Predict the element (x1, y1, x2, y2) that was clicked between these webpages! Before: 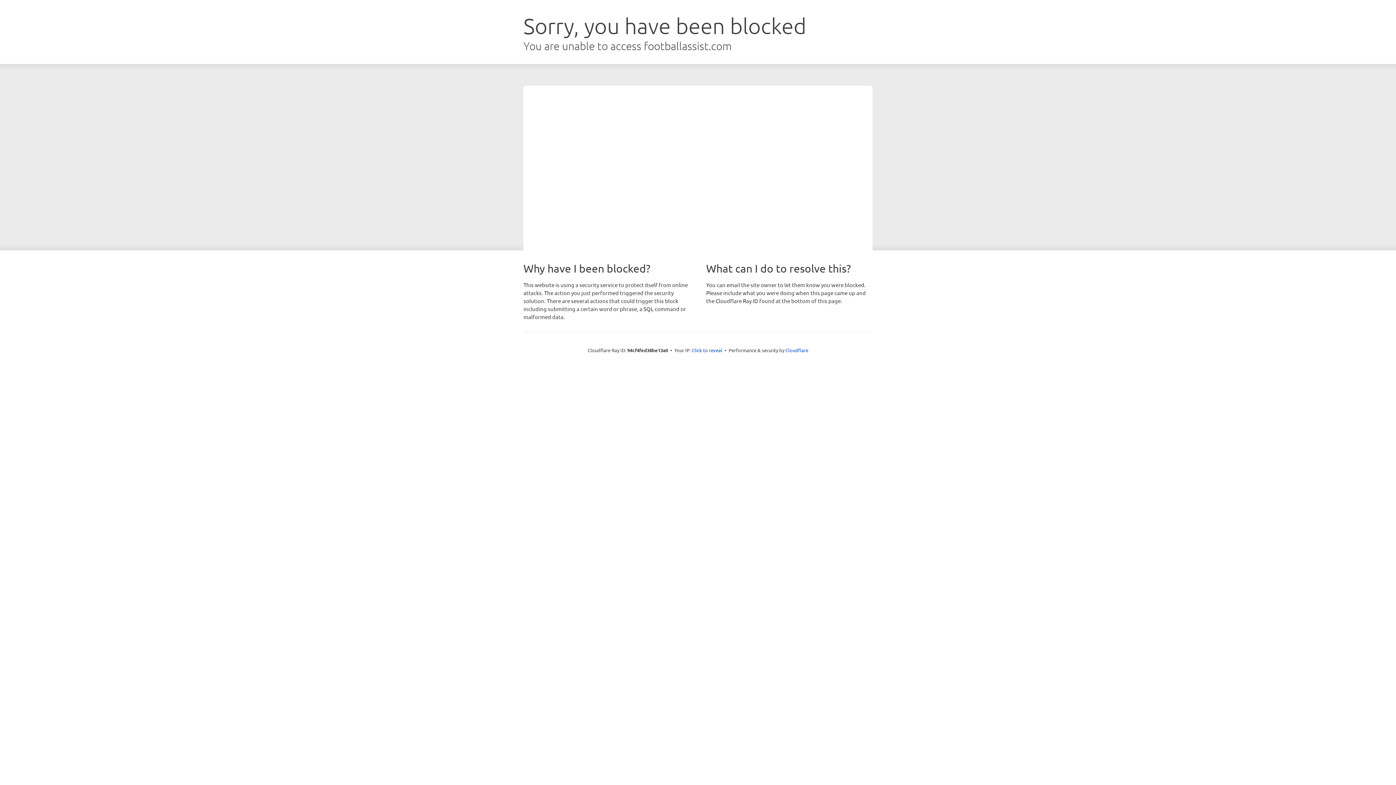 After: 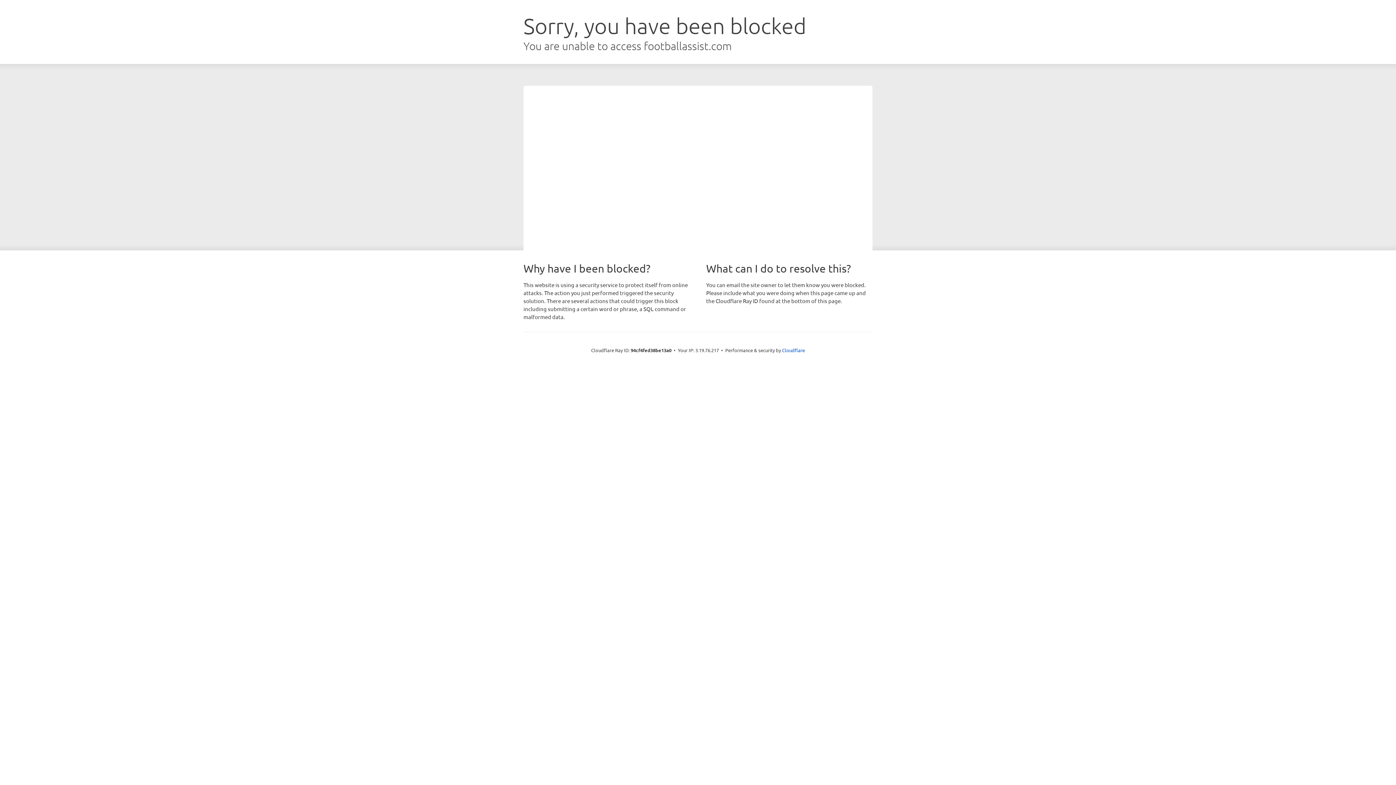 Action: bbox: (692, 346, 722, 353) label: Click to reveal